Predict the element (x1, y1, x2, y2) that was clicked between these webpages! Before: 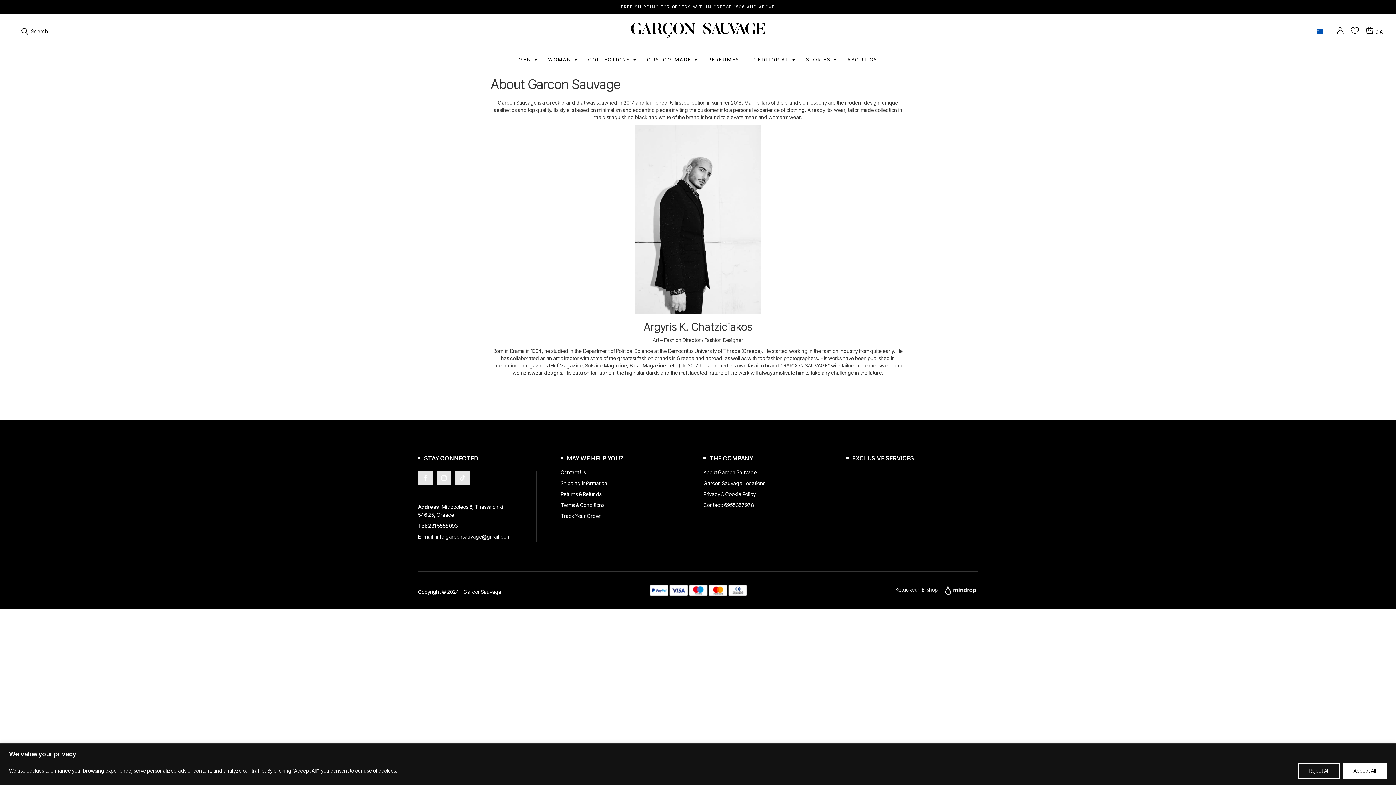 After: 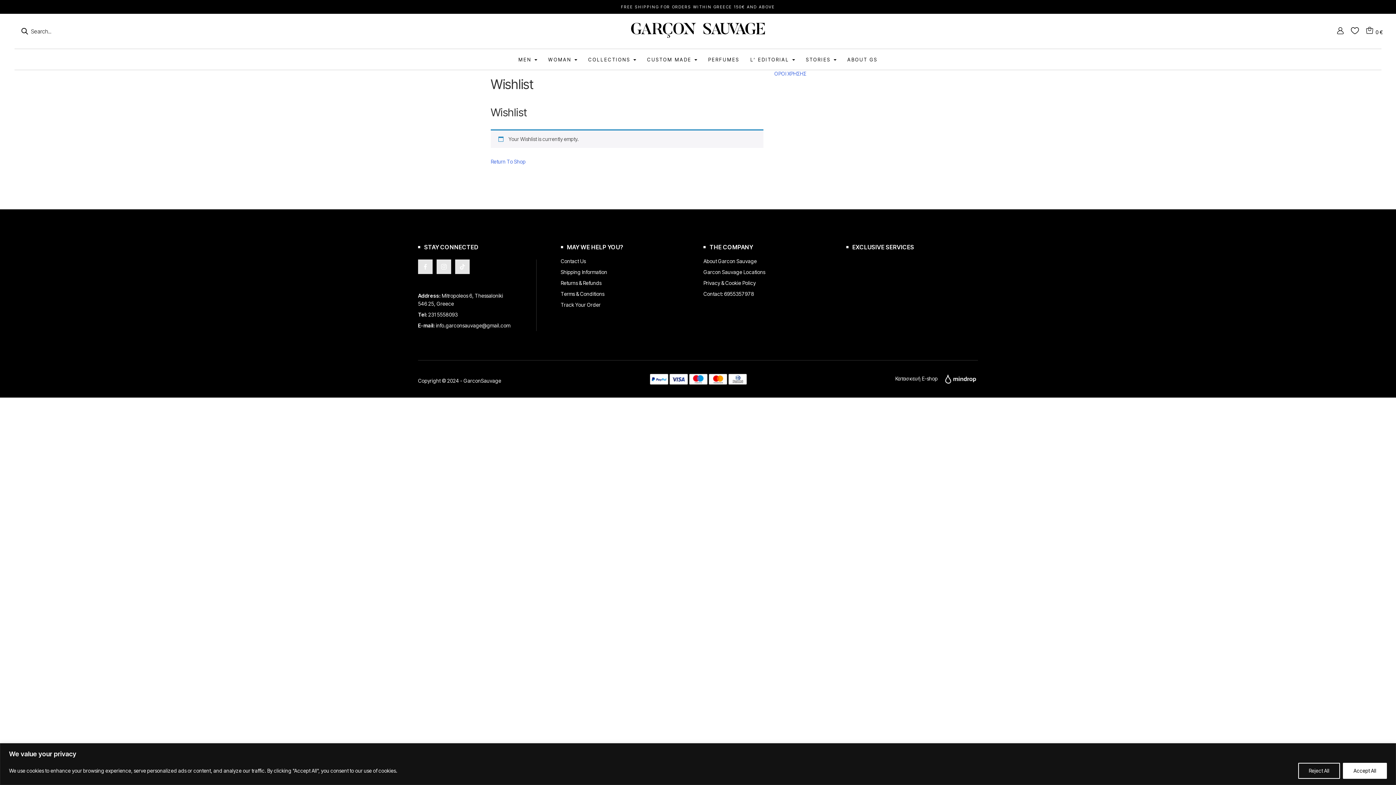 Action: bbox: (1351, 24, 1359, 38)